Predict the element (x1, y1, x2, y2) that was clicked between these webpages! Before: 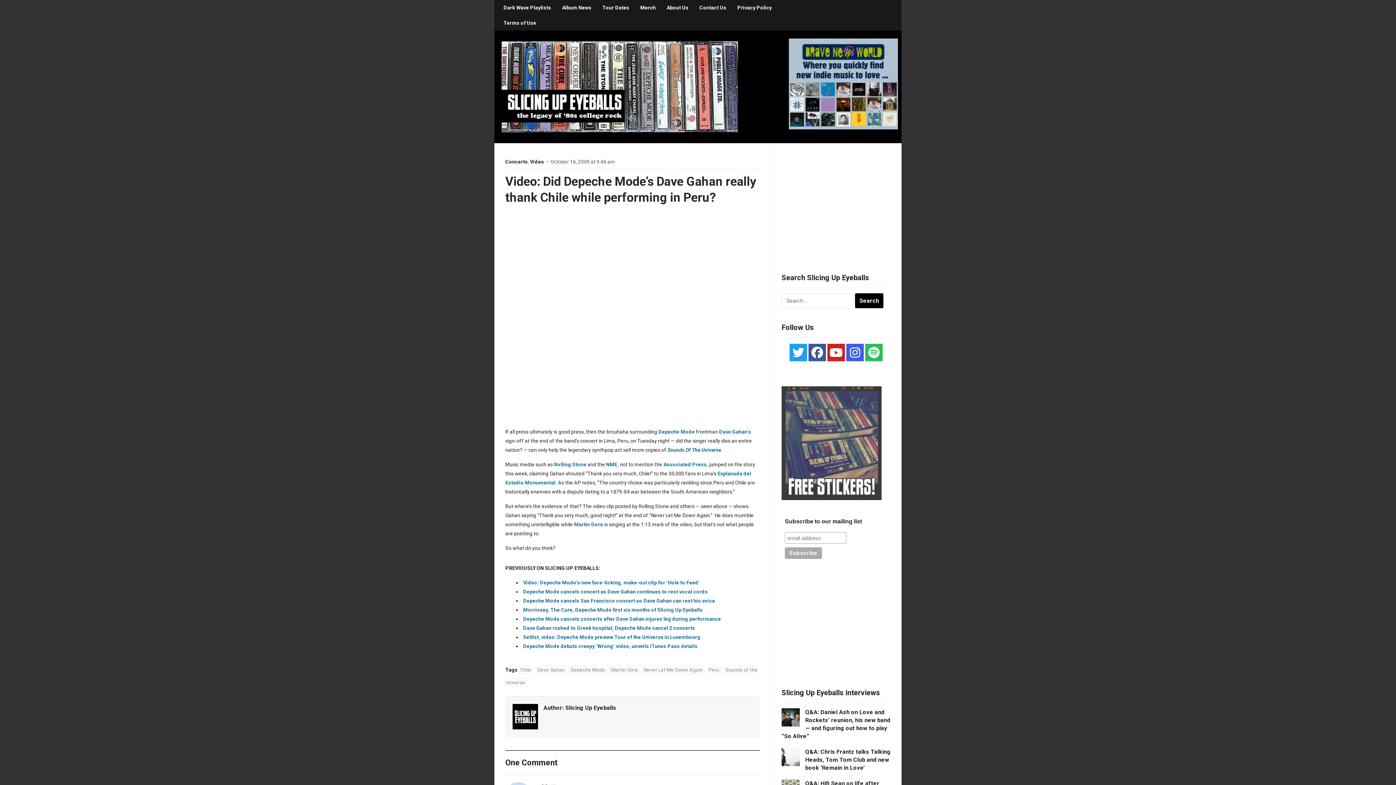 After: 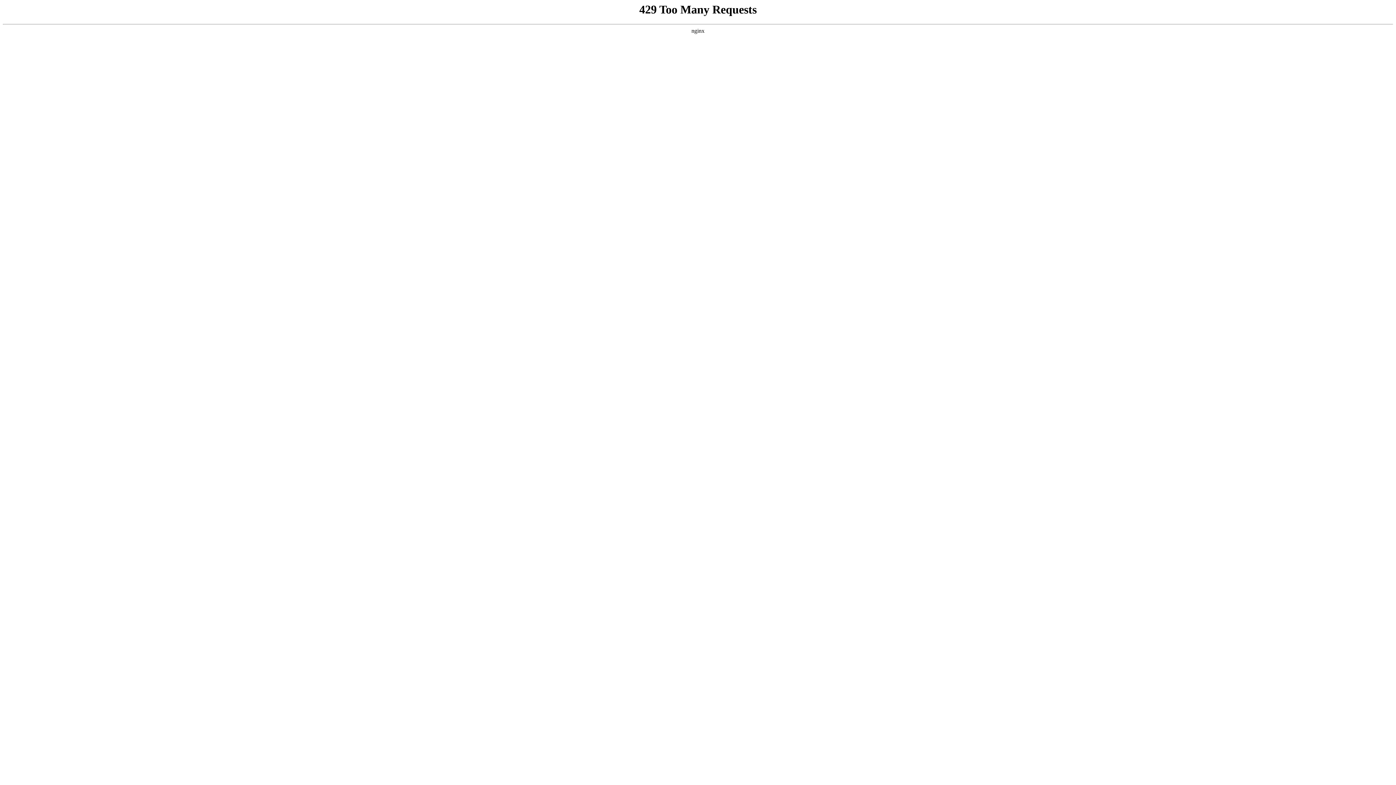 Action: bbox: (663, 461, 708, 467) label: Associated Press,